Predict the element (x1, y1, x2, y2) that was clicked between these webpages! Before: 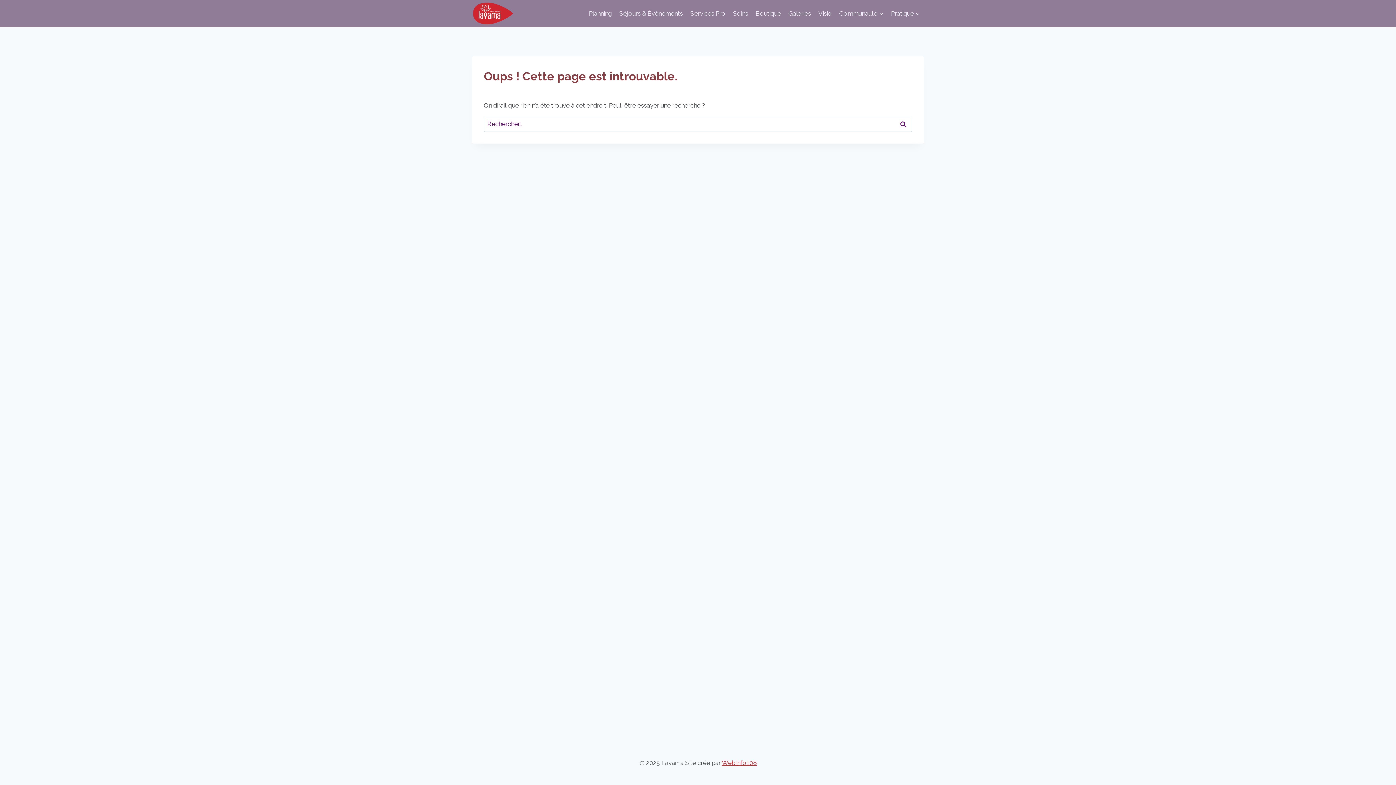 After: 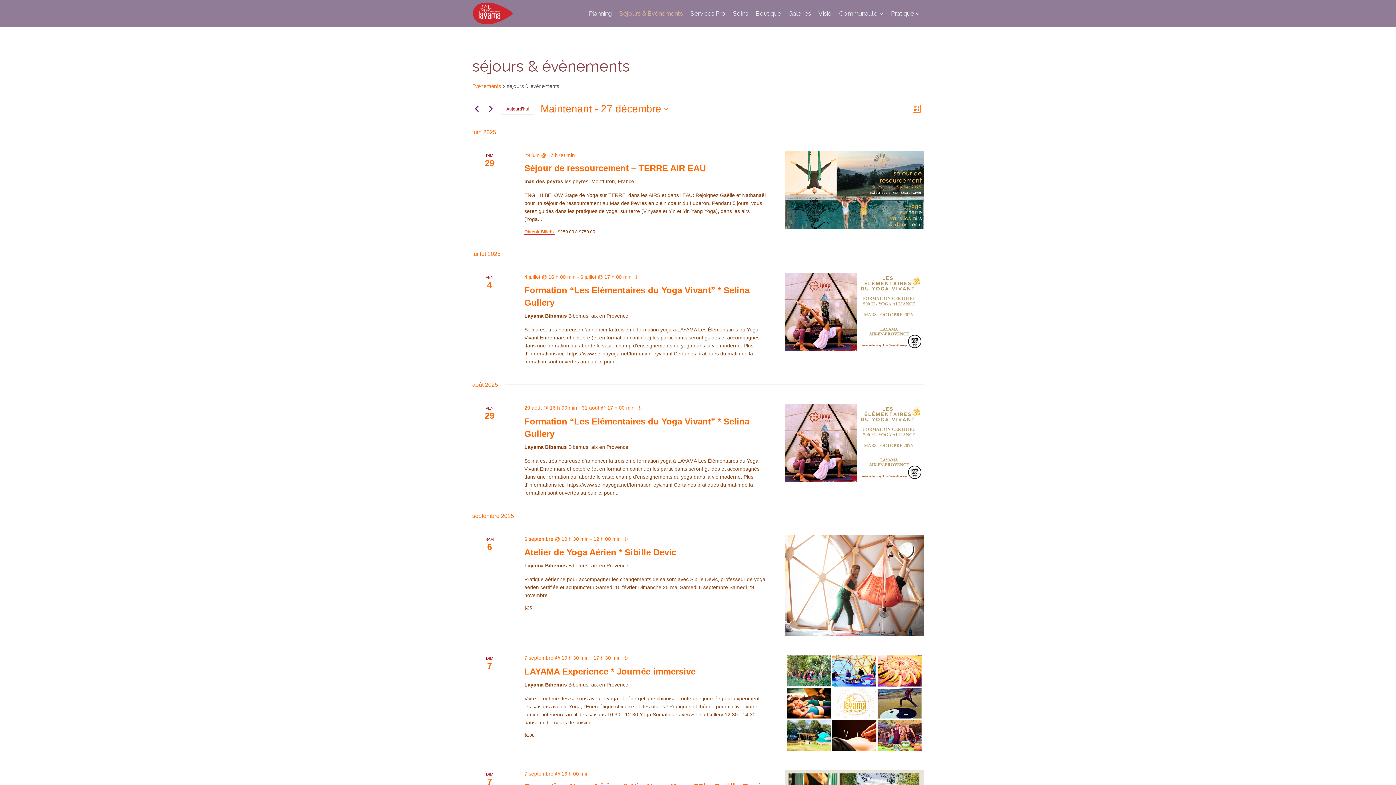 Action: label: Séjours & Évènements bbox: (615, 4, 686, 22)